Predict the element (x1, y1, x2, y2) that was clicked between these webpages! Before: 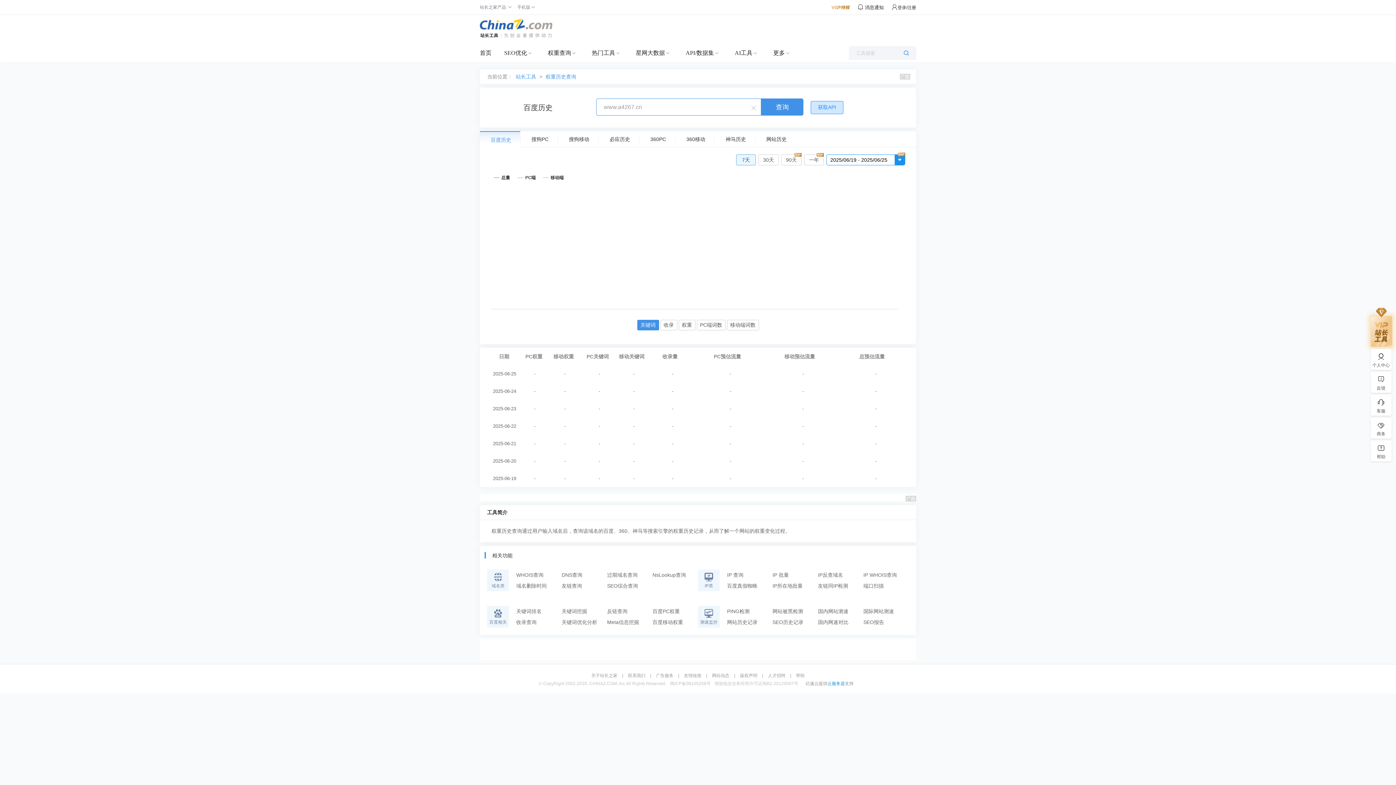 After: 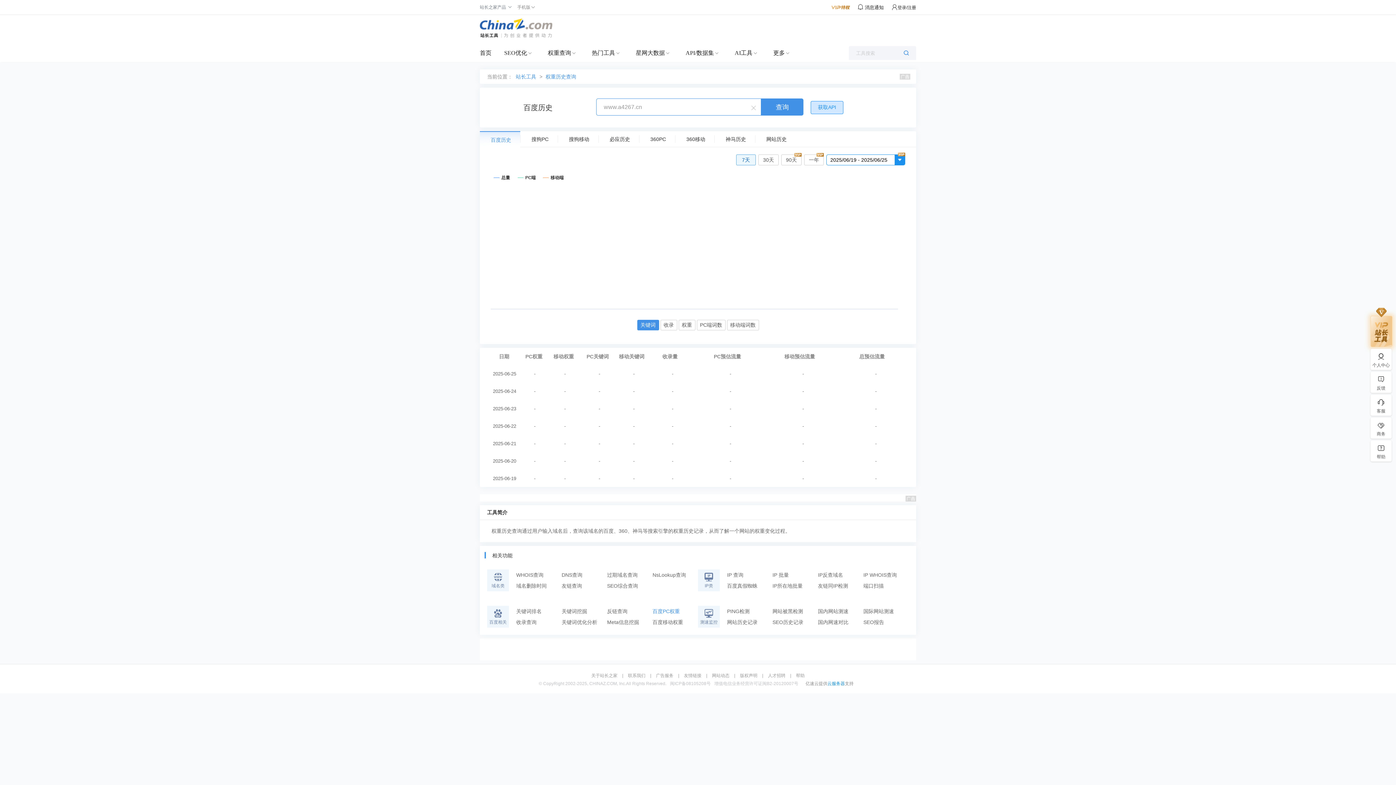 Action: label: 百度PC权重 bbox: (652, 606, 698, 617)